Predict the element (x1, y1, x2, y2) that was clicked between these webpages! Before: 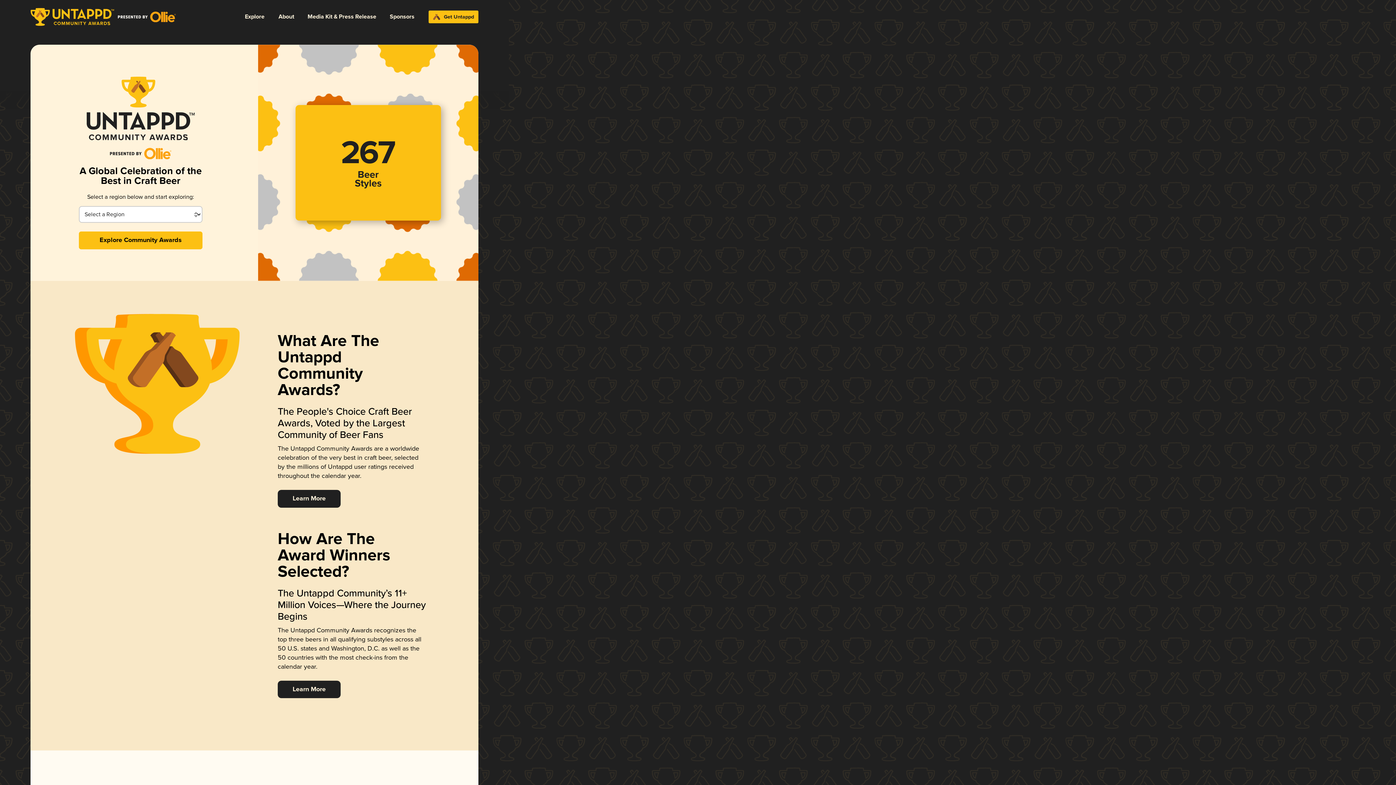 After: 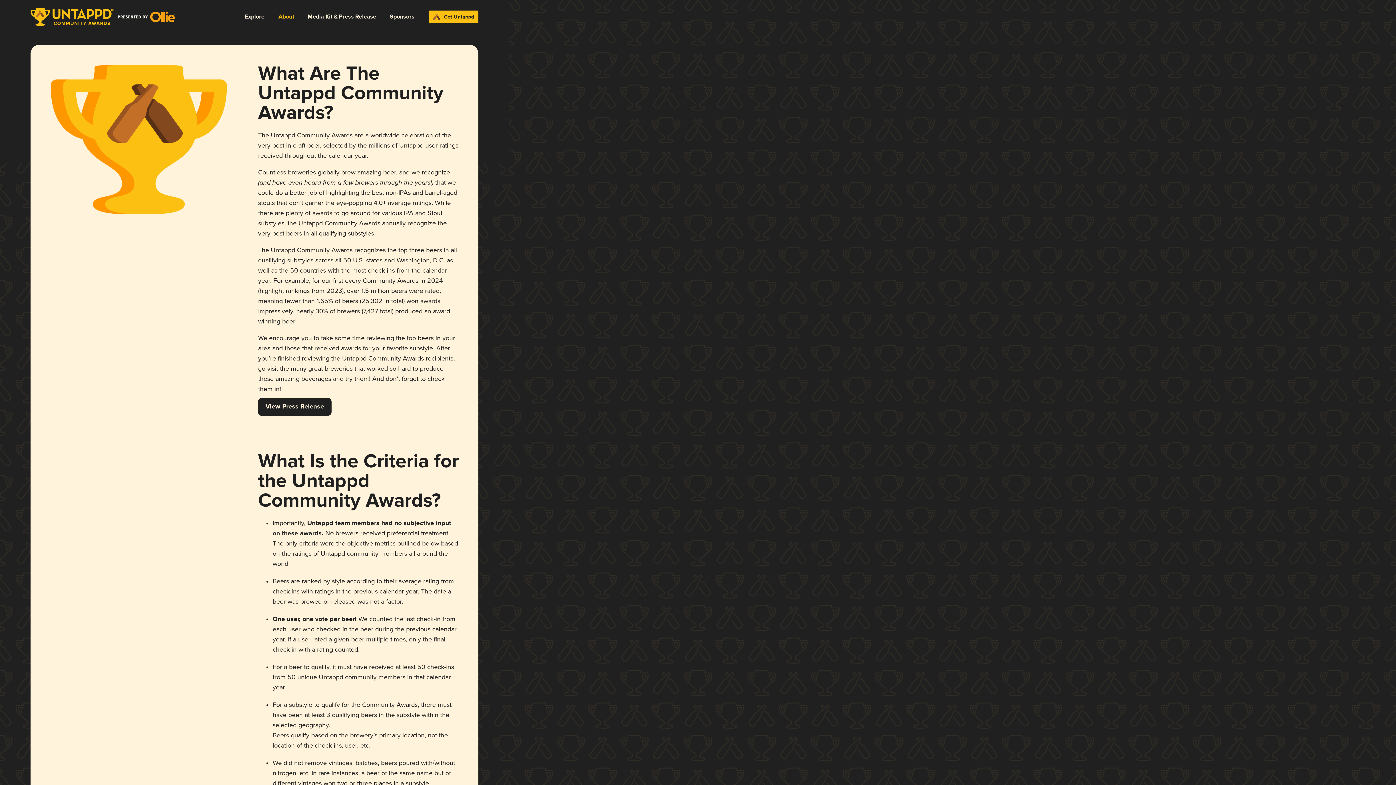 Action: bbox: (277, 680, 340, 698) label: Learn More